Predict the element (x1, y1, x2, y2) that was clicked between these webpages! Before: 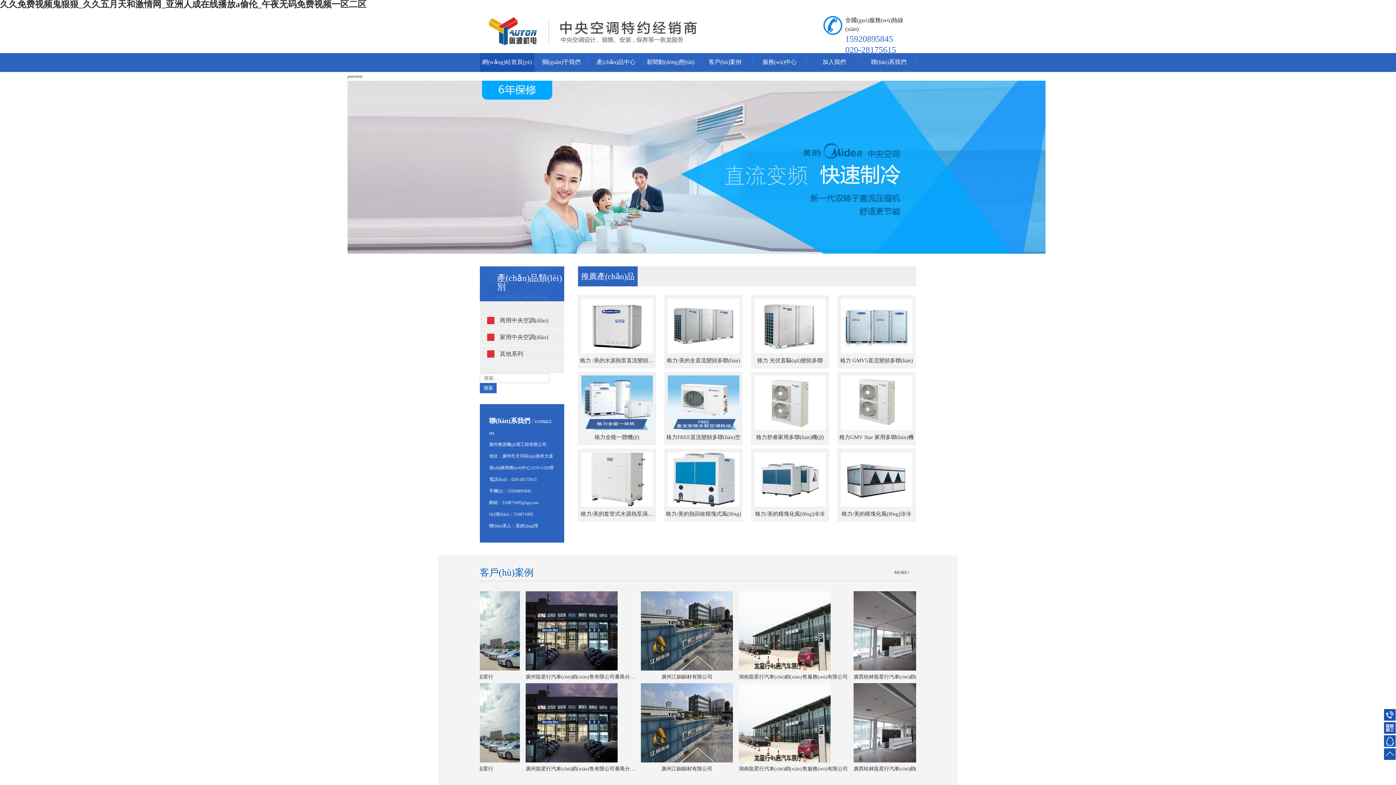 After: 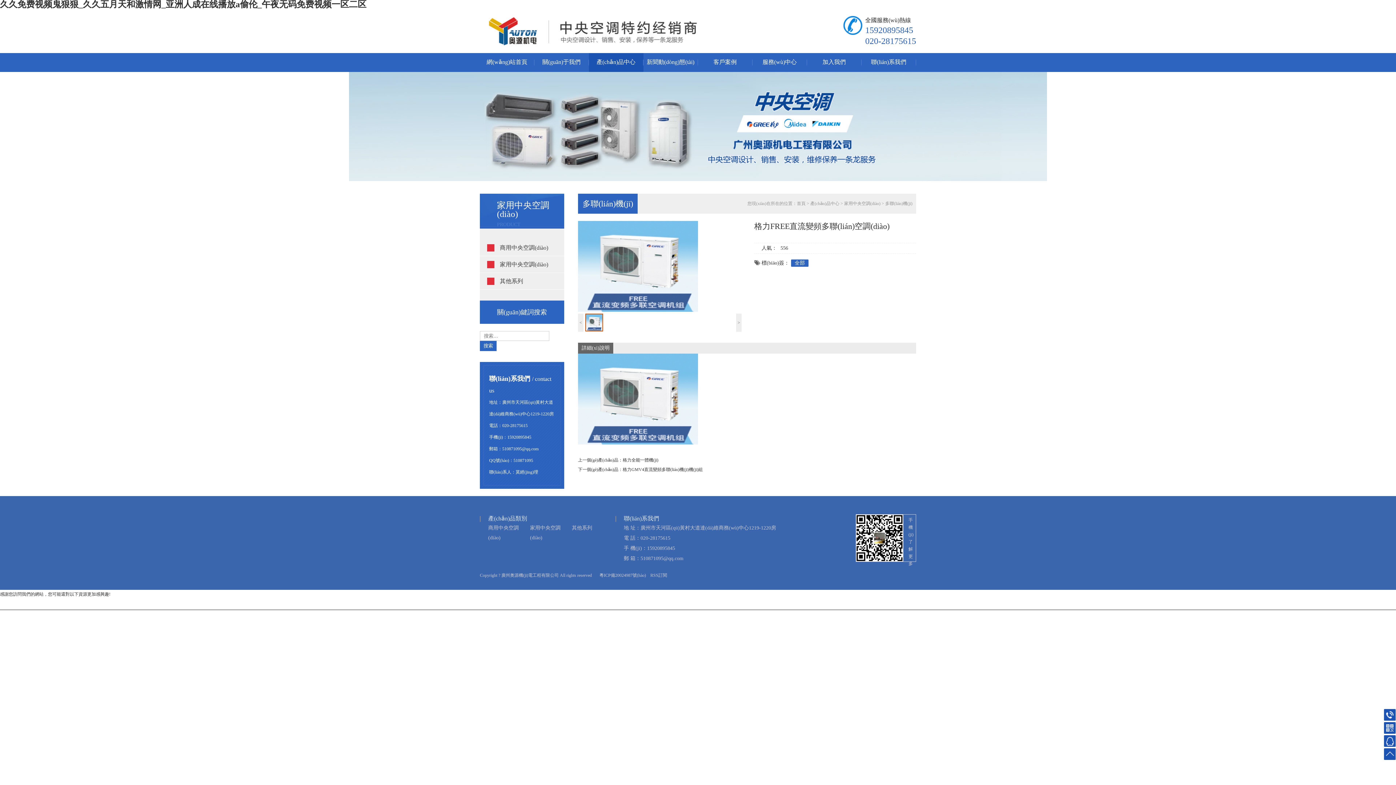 Action: bbox: (664, 372, 742, 445) label: 
格力FREE直流變頻多聯(lián)空調(diào)